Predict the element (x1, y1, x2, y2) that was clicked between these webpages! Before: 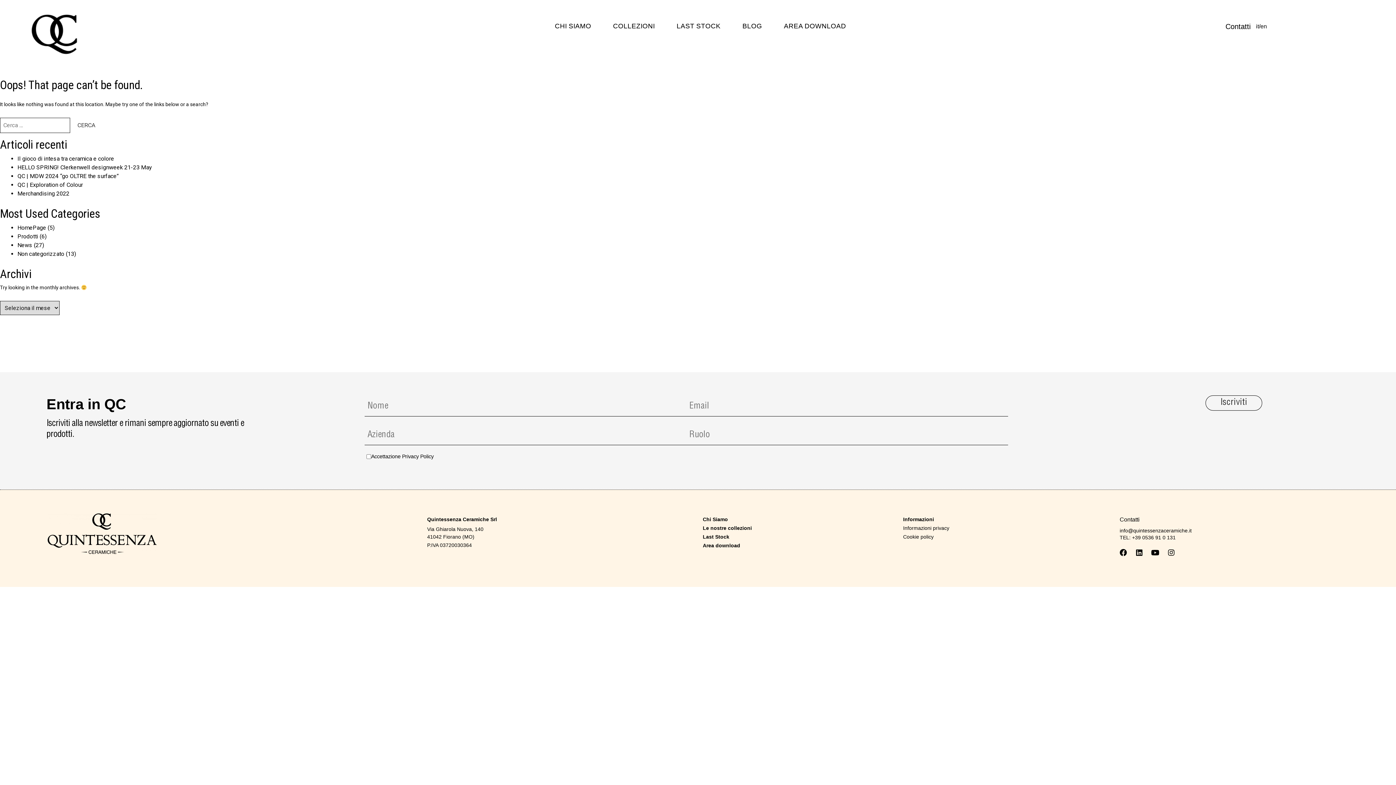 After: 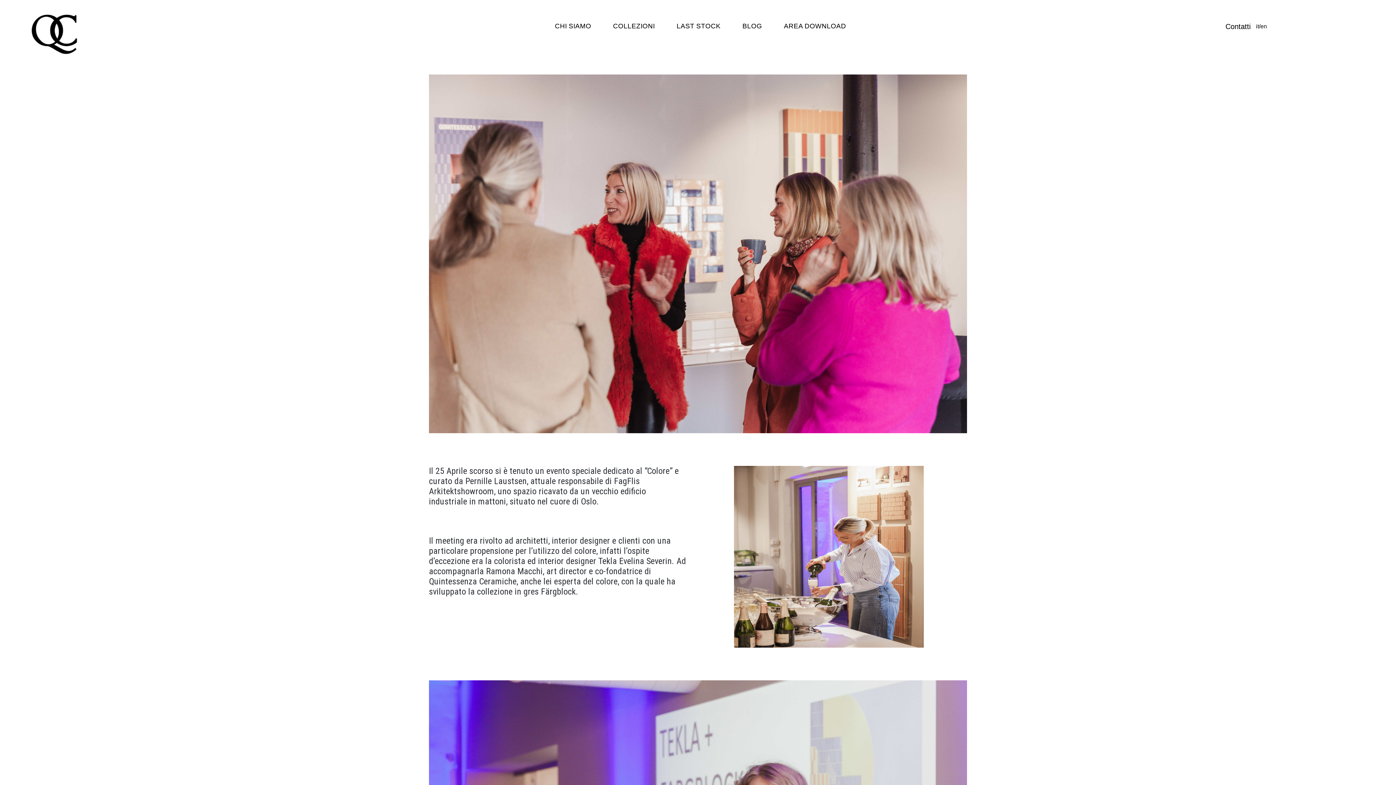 Action: bbox: (17, 155, 114, 162) label: Il gioco di intesa tra ceramica e colore